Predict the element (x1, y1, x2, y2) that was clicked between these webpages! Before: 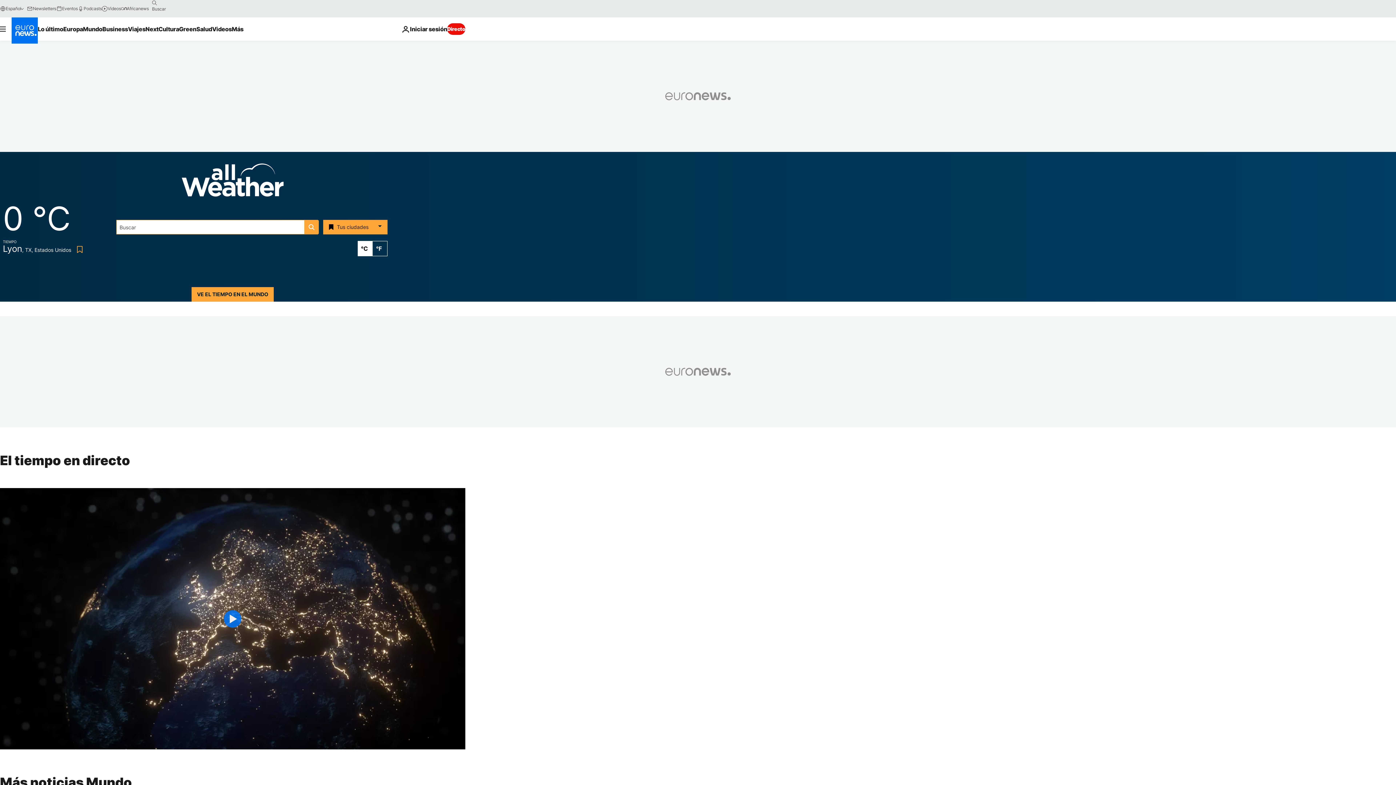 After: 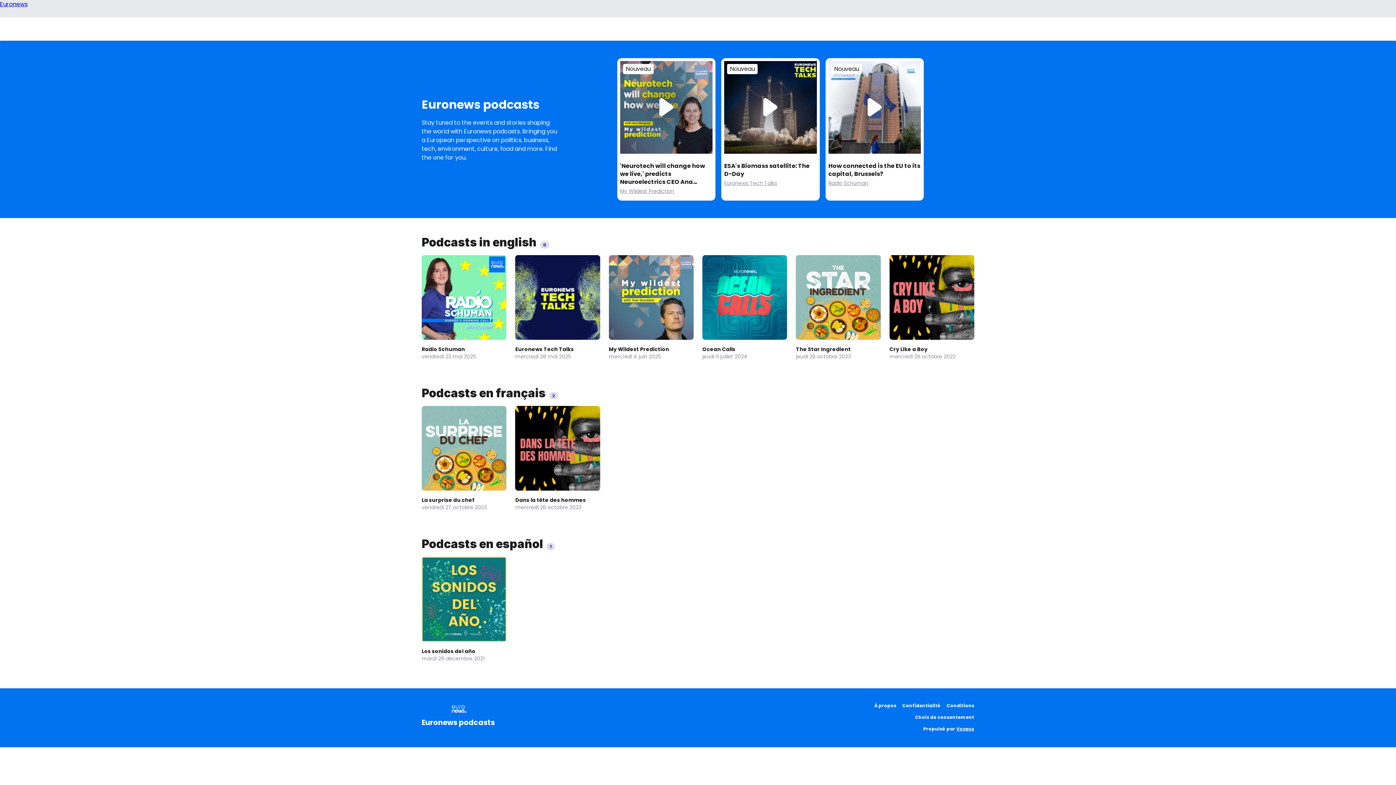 Action: bbox: (77, 5, 101, 11) label: Podcasts